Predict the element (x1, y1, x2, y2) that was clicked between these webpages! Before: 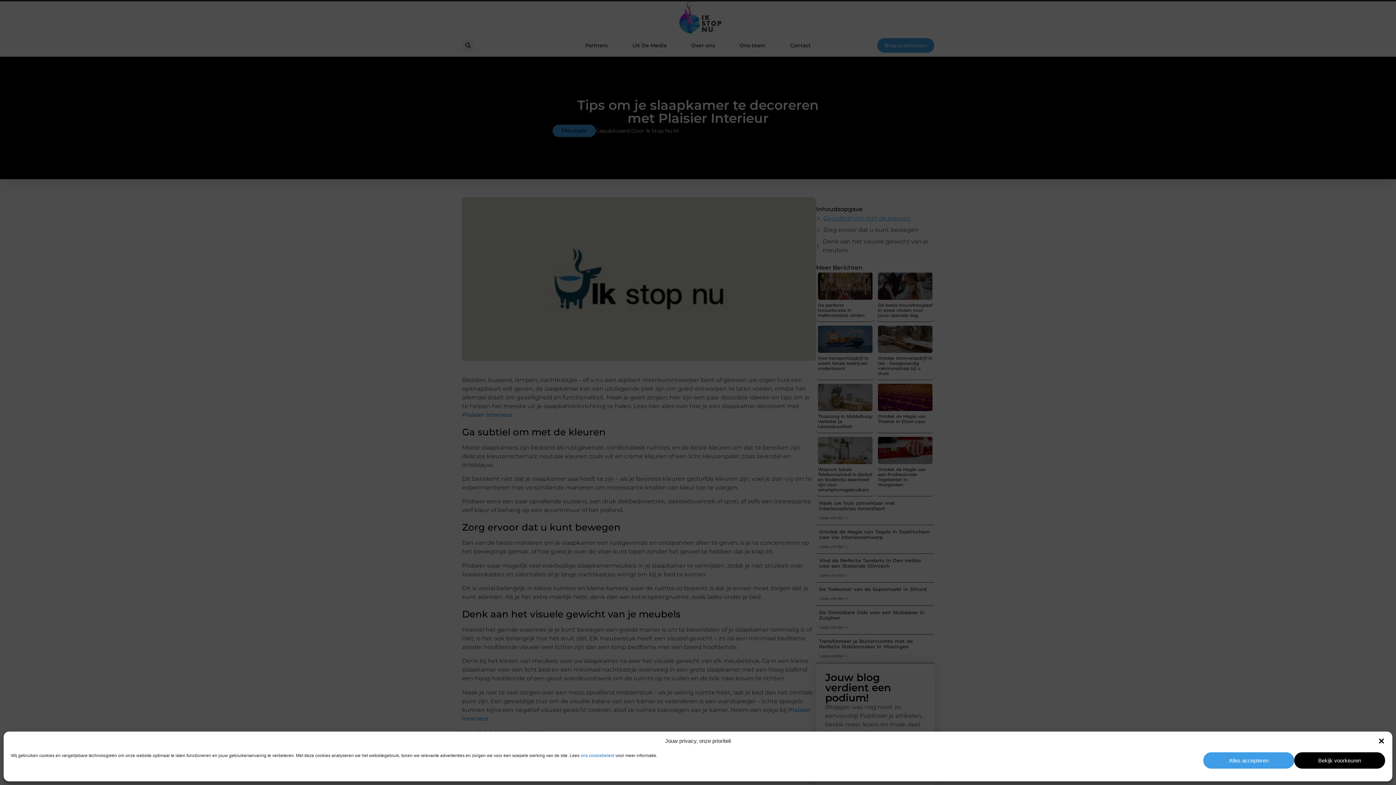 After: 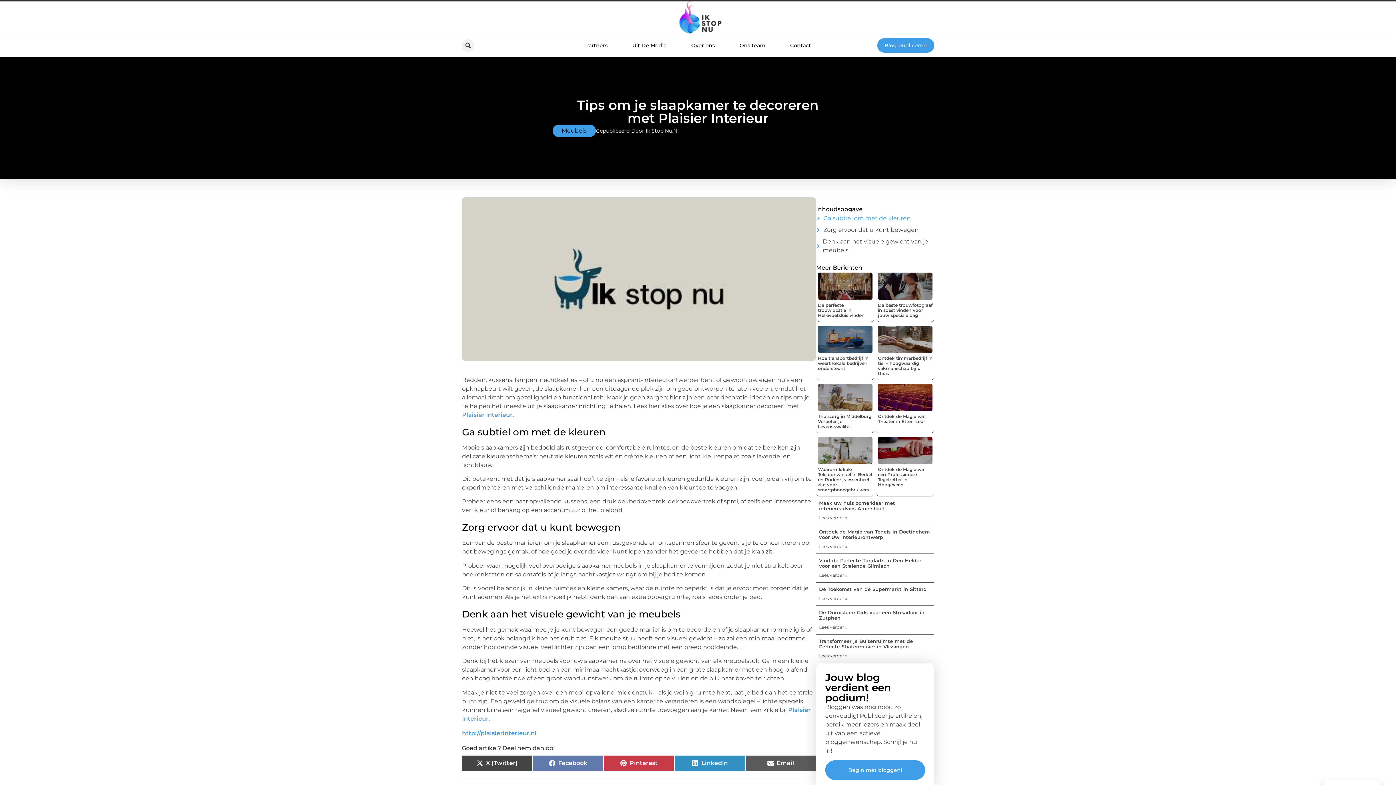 Action: label: Alles accepteren bbox: (1203, 752, 1294, 769)